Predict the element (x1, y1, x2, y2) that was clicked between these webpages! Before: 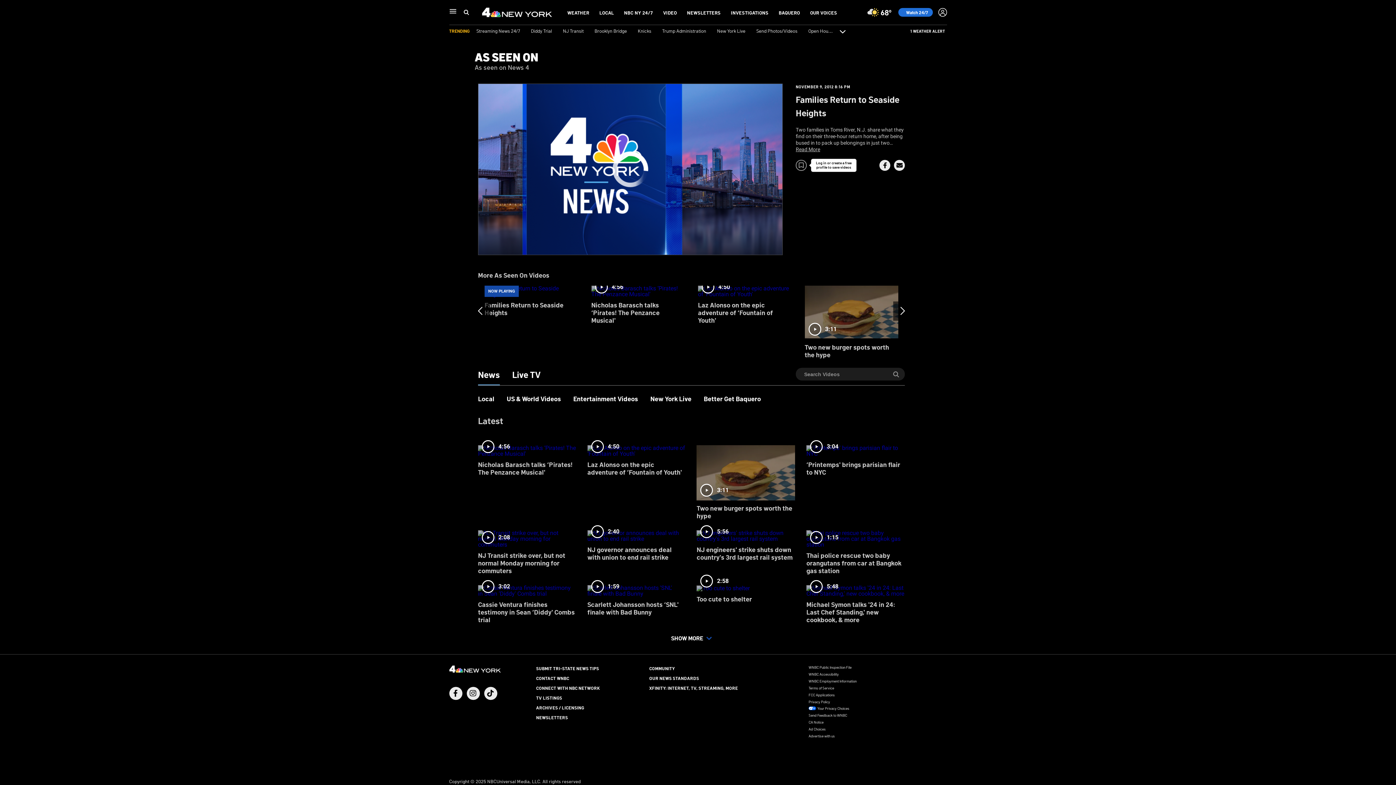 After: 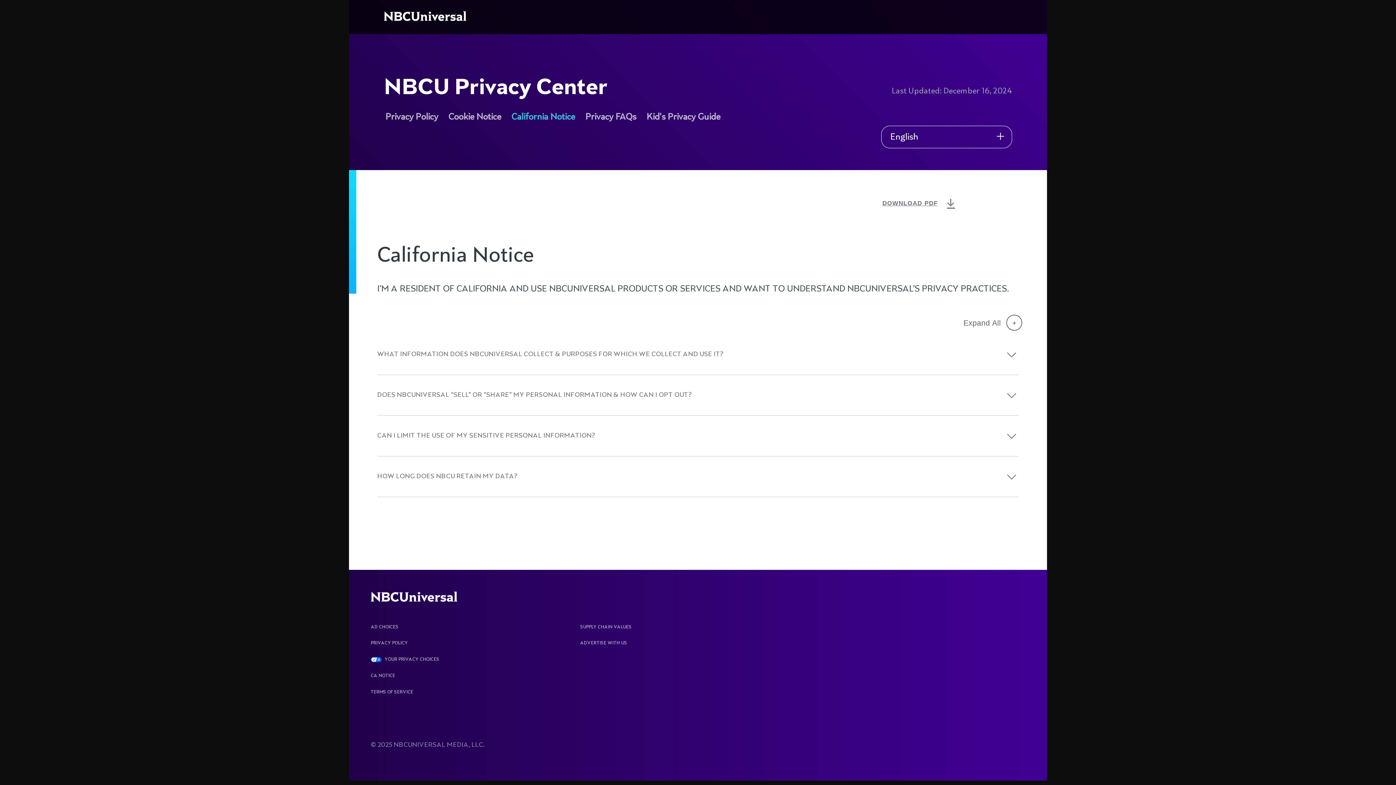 Action: label: CA Notice bbox: (808, 720, 823, 724)